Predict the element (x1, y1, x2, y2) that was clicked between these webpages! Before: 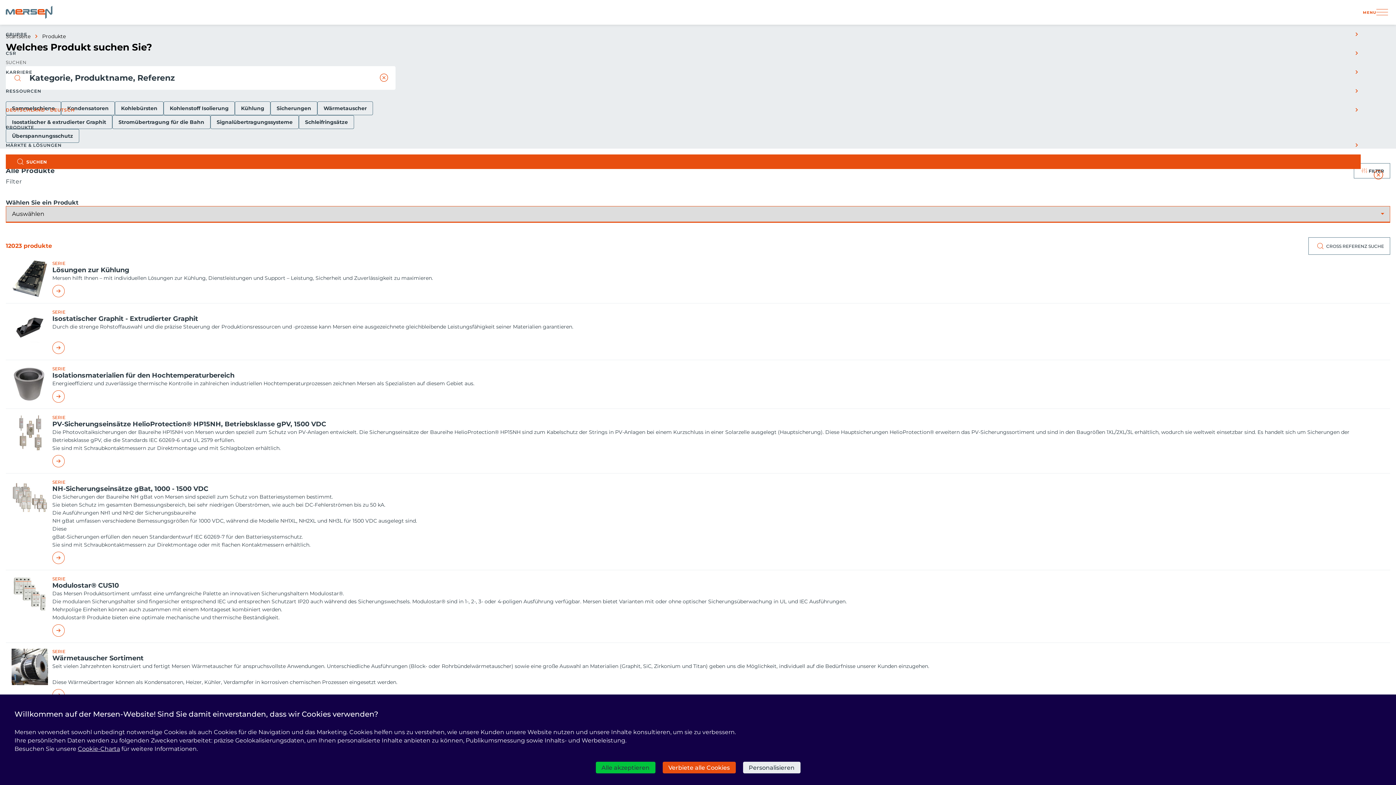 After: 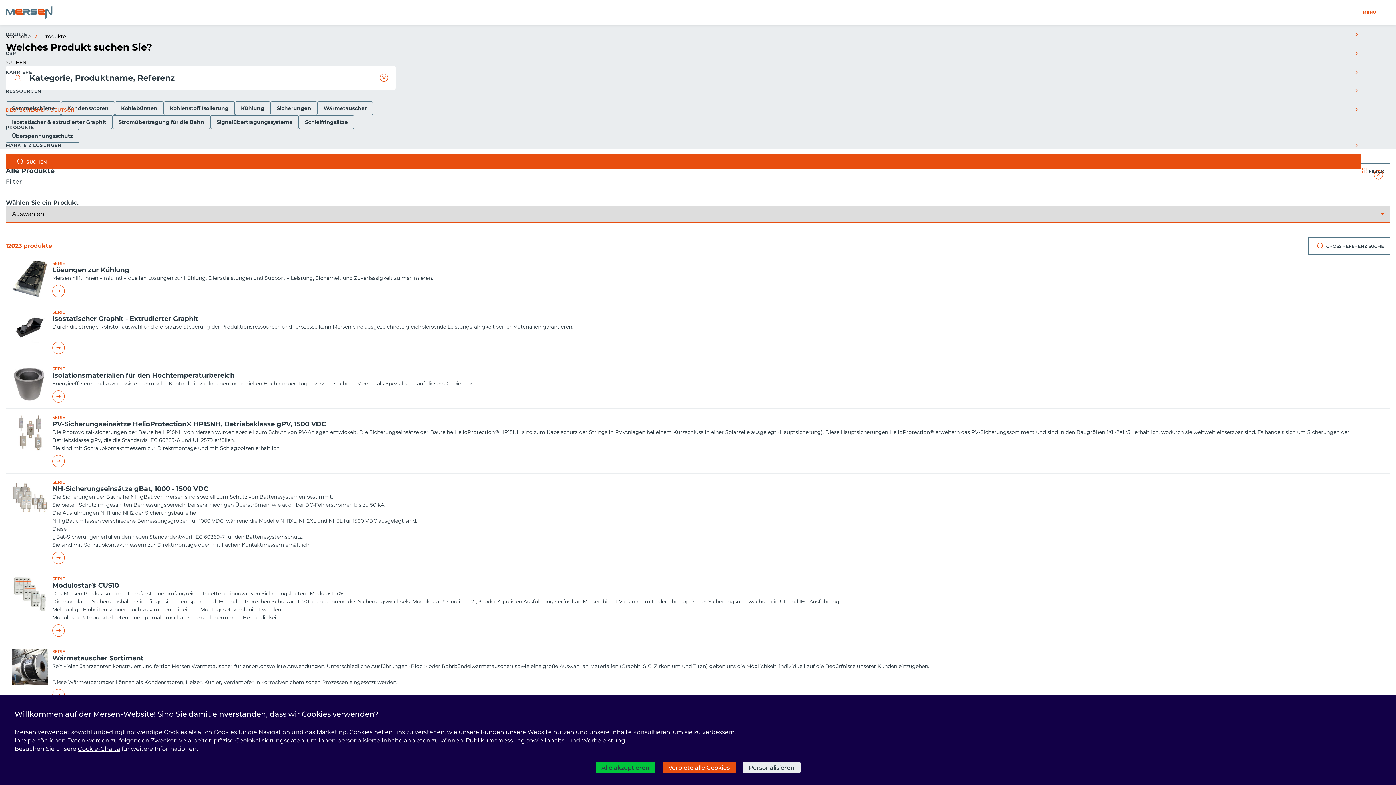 Action: label: PRODUKTE bbox: (5, 119, 1361, 135)